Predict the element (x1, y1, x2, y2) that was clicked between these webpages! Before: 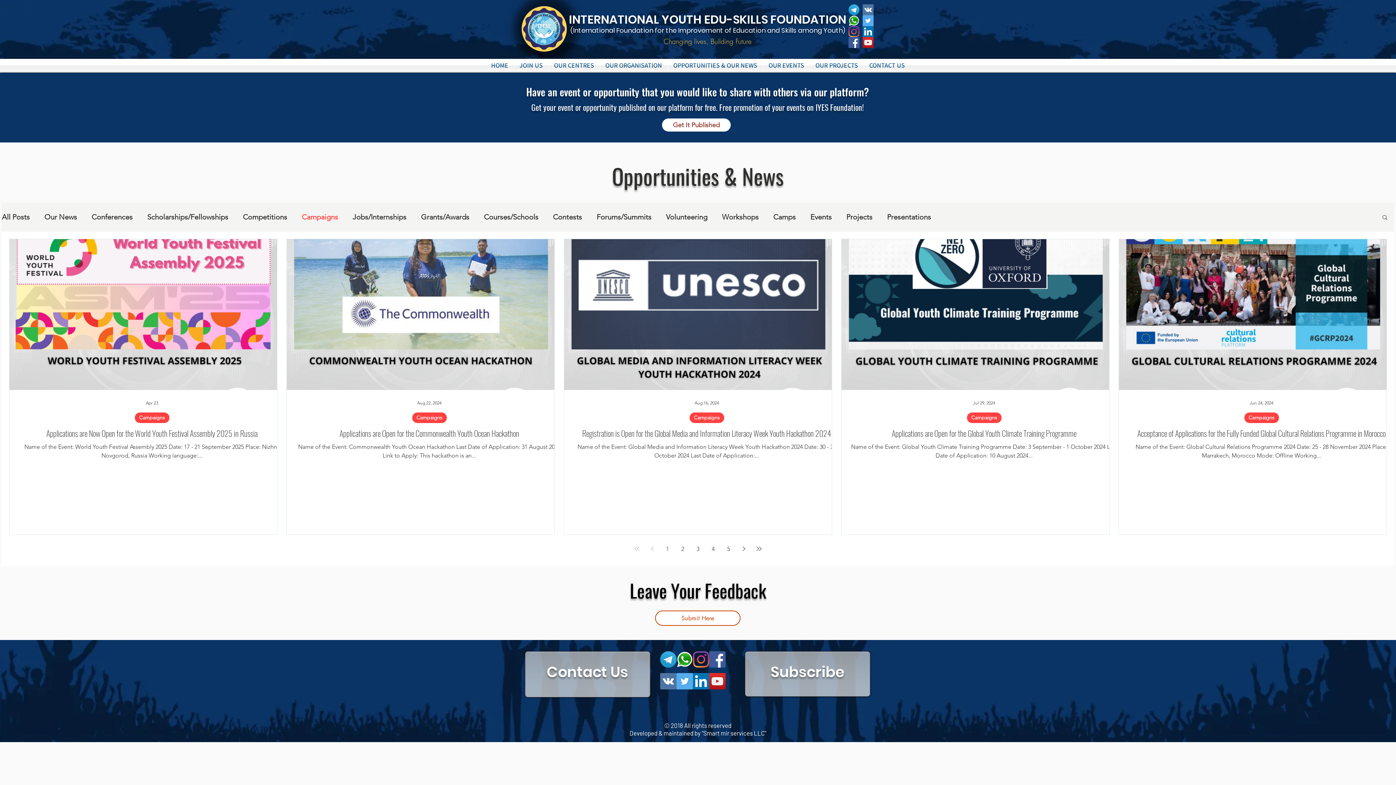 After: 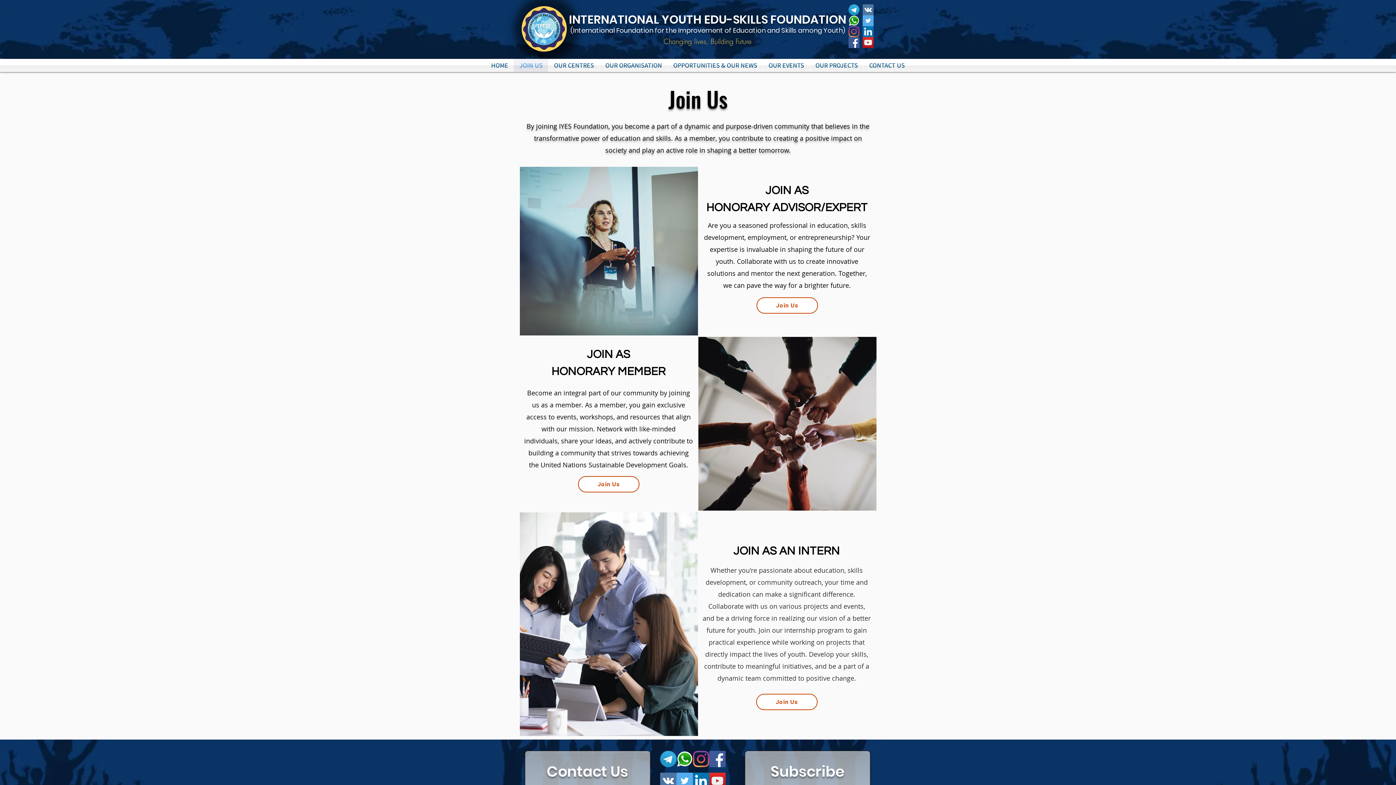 Action: label: JOIN US bbox: (514, 58, 548, 72)